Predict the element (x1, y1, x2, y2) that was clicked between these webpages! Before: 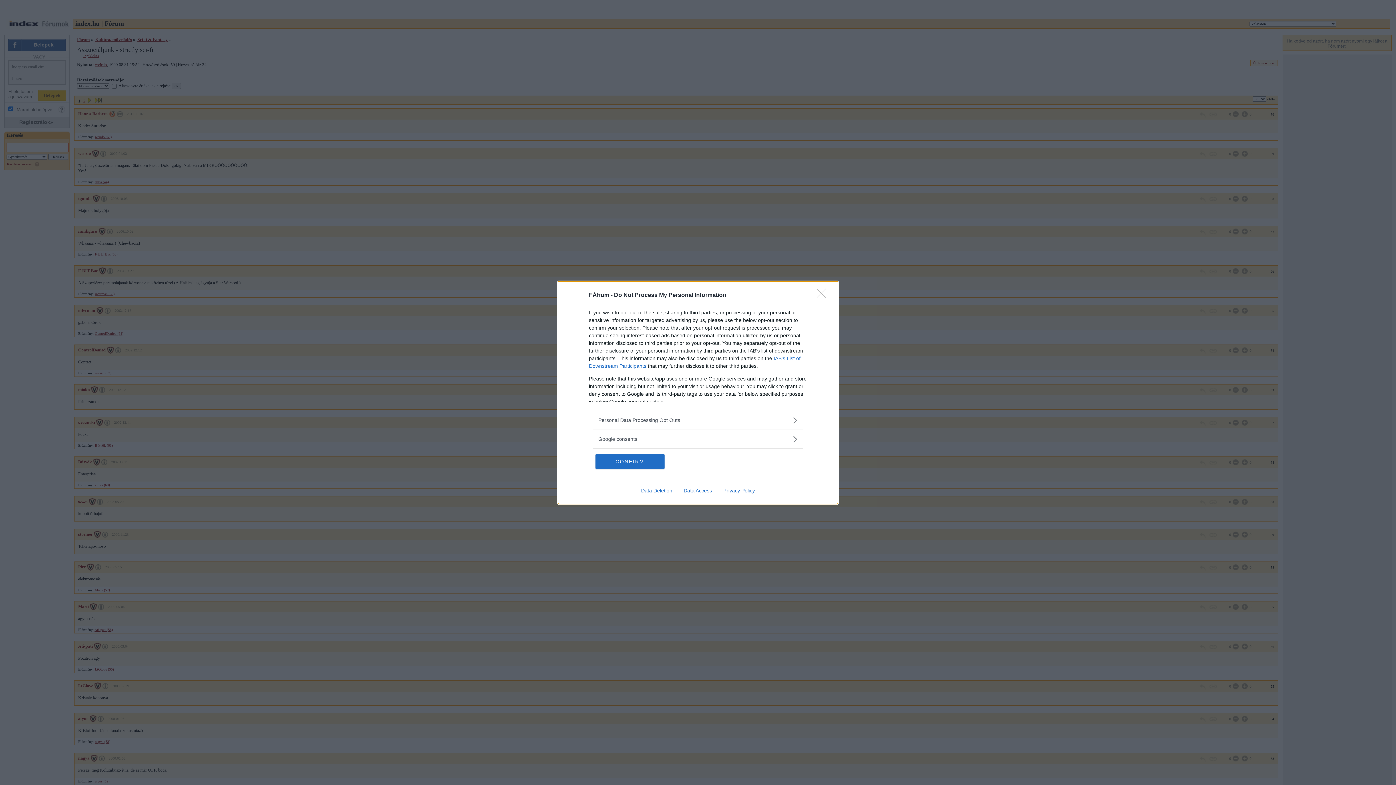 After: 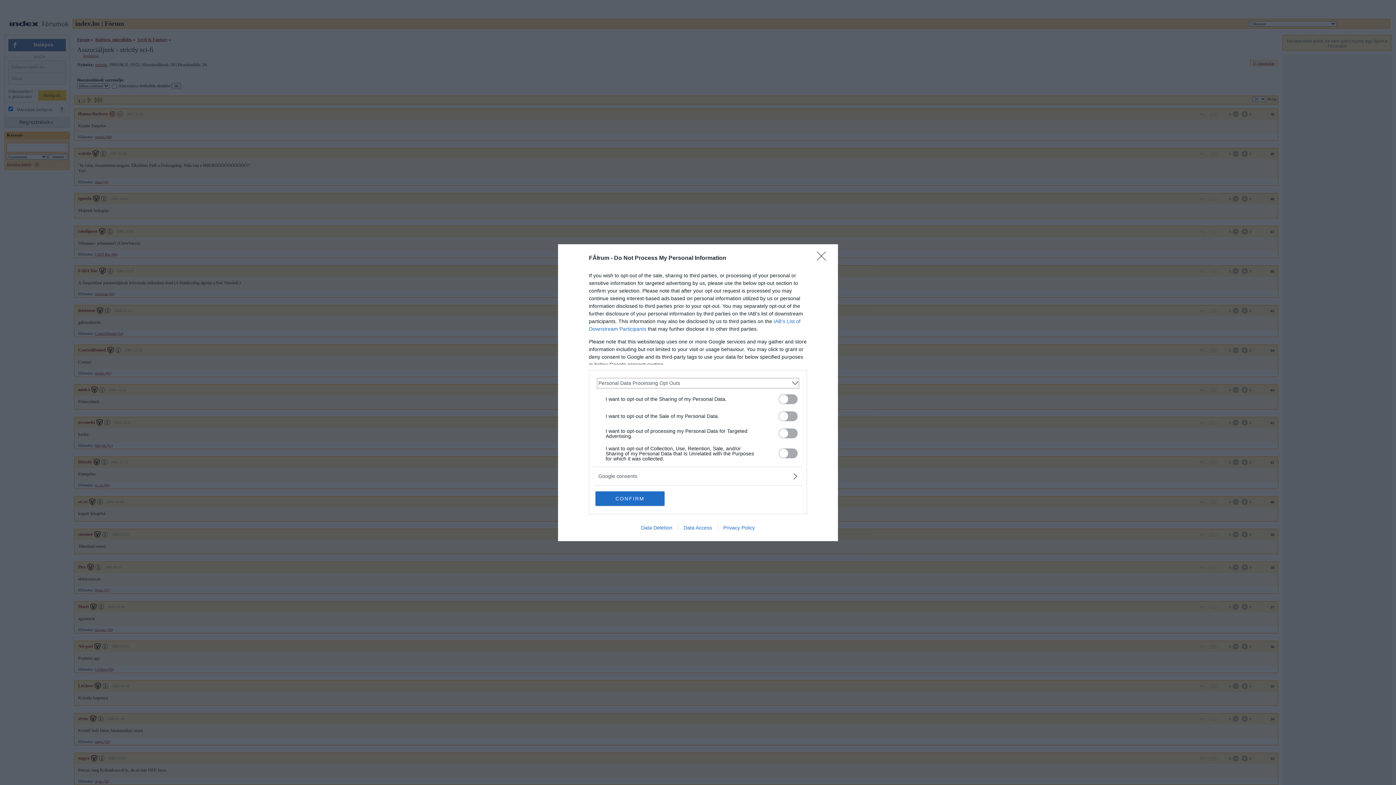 Action: label: Opt-Outs bbox: (598, 416, 797, 424)